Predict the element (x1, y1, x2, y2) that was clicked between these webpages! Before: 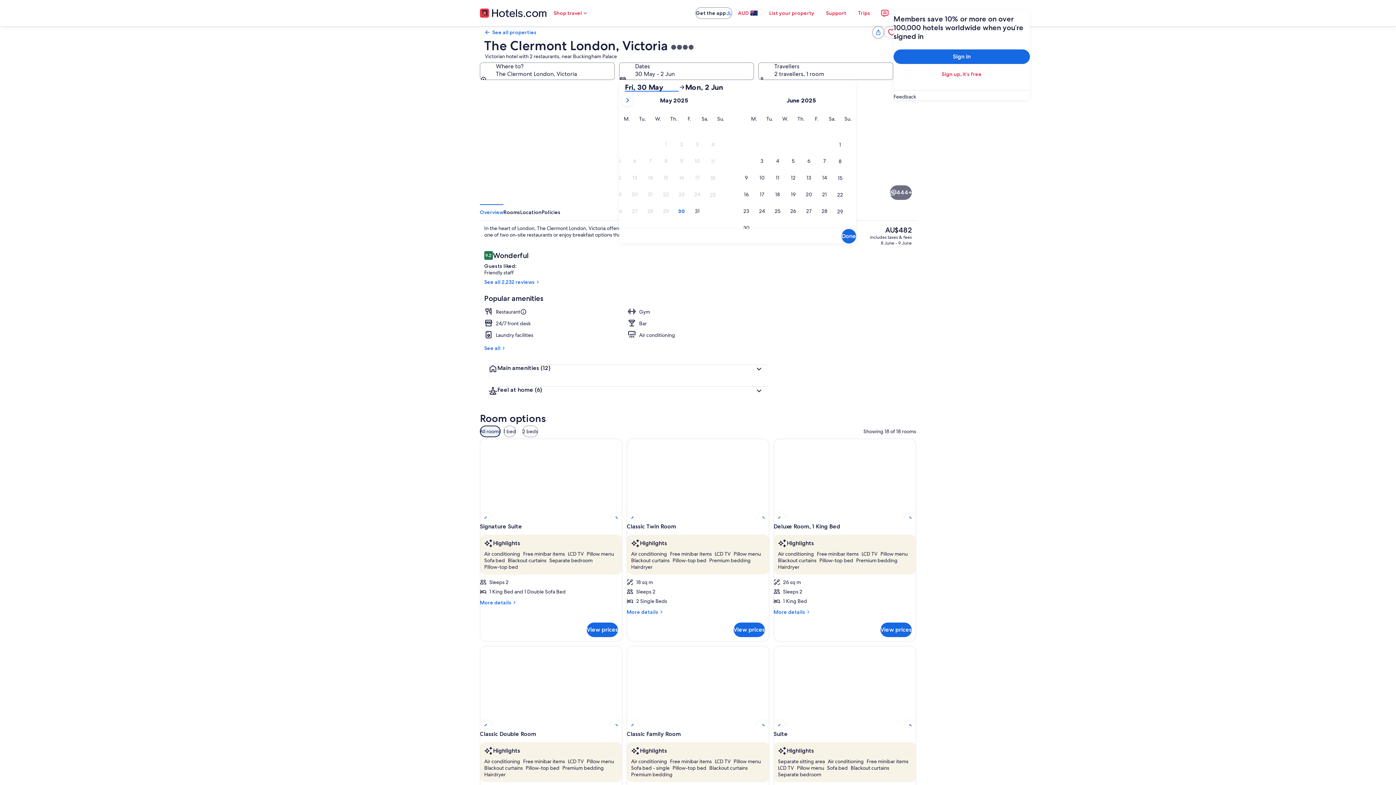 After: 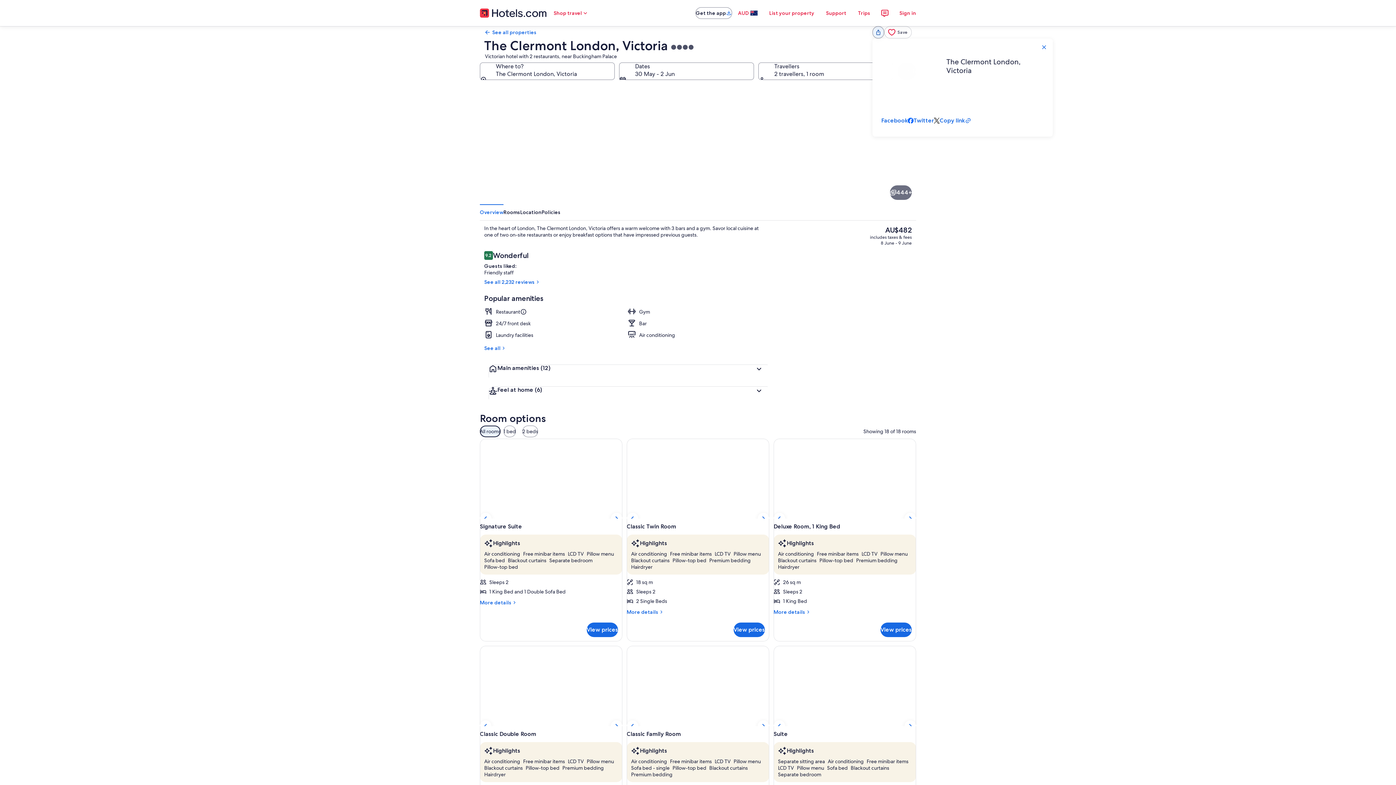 Action: label: Share bbox: (872, 26, 884, 38)